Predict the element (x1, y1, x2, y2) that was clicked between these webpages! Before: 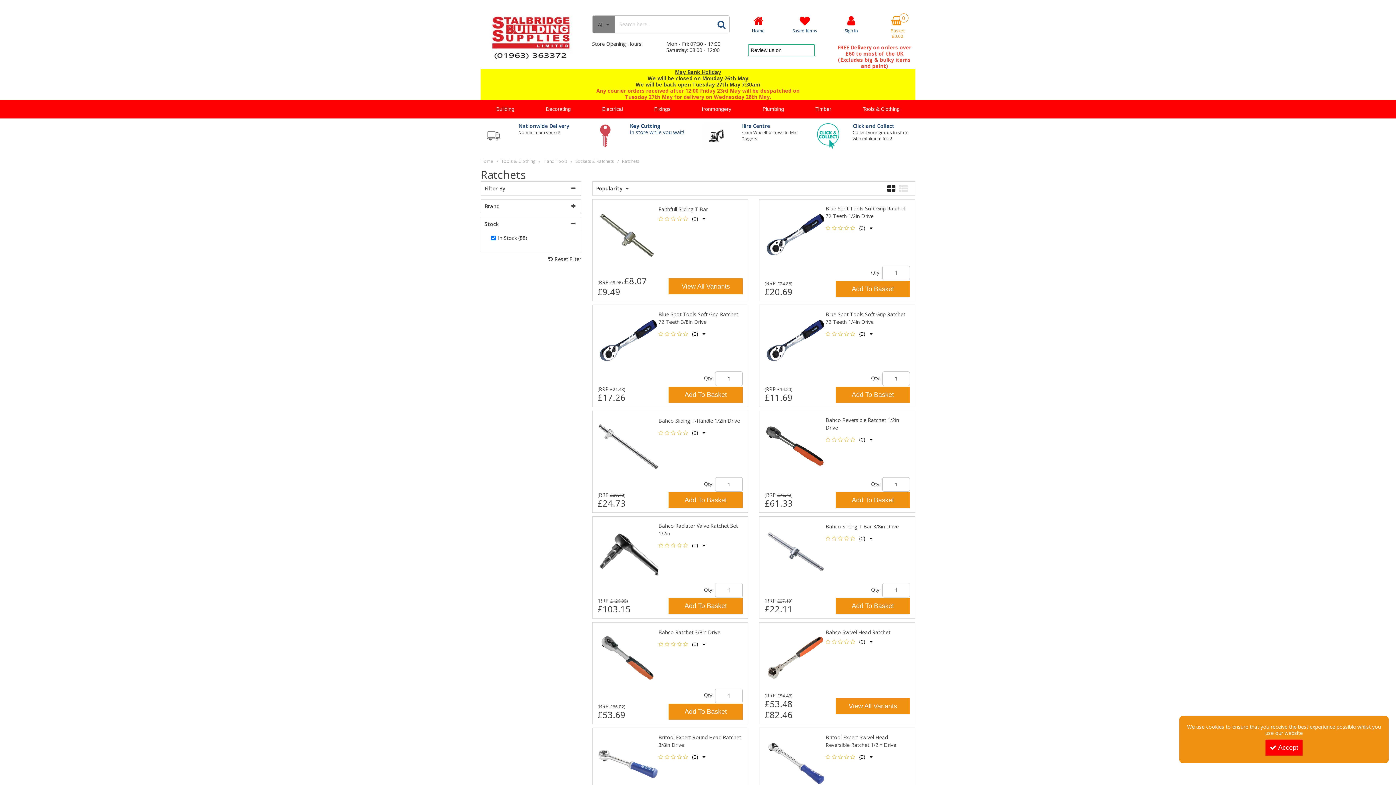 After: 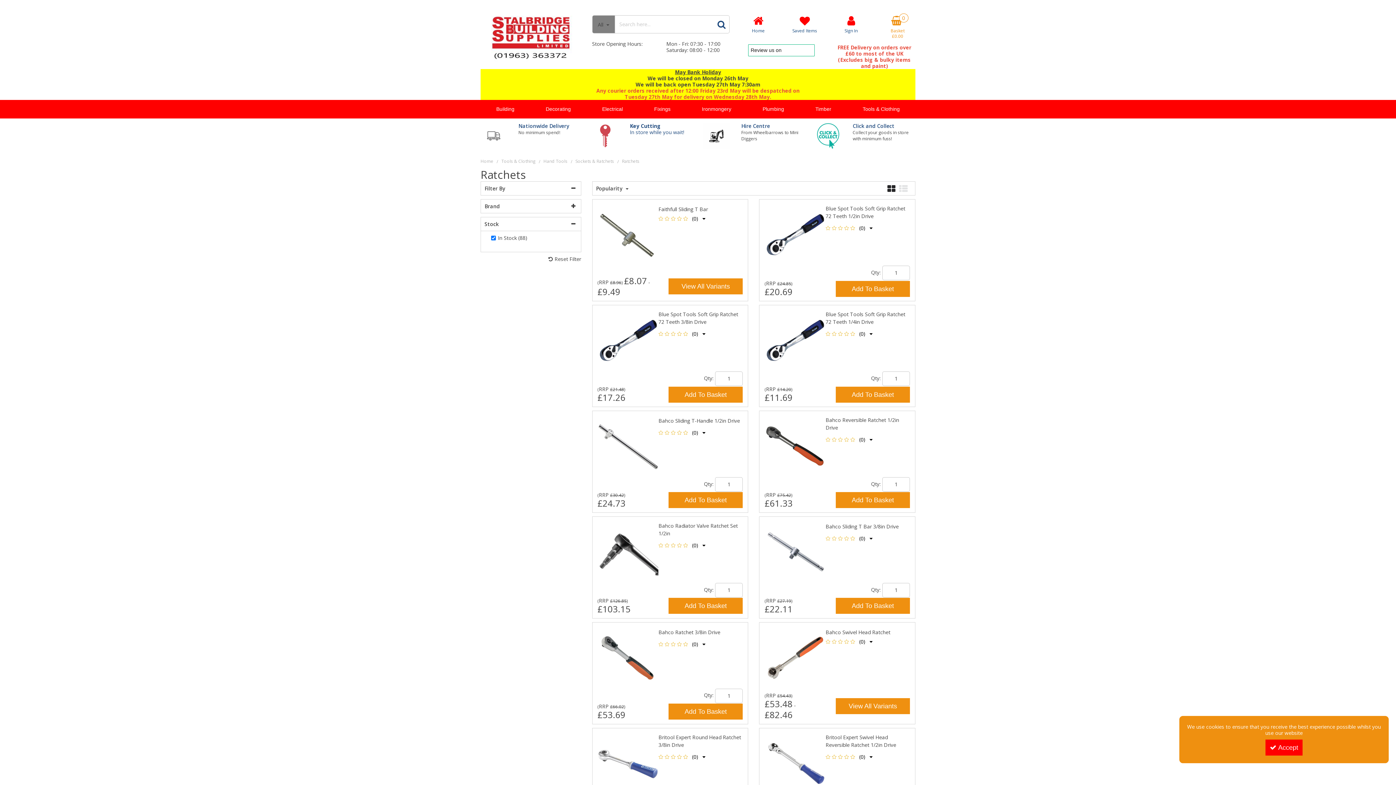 Action: label: Breadcrumb Link: https://www.stalbridgebuildingsupplies.co.uk/tools-clothing/hand-tools/sockets-ratchets/ratchets bbox: (622, 157, 639, 164)